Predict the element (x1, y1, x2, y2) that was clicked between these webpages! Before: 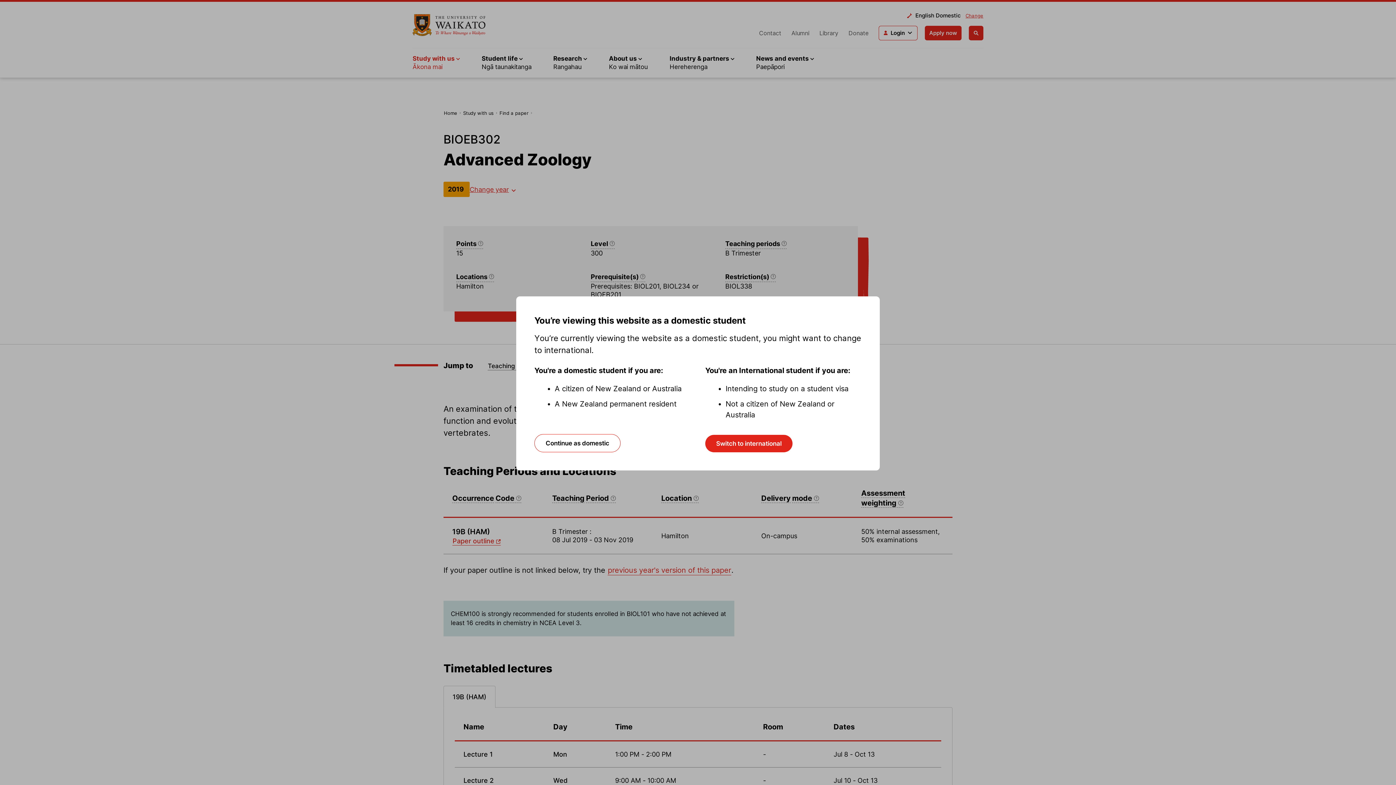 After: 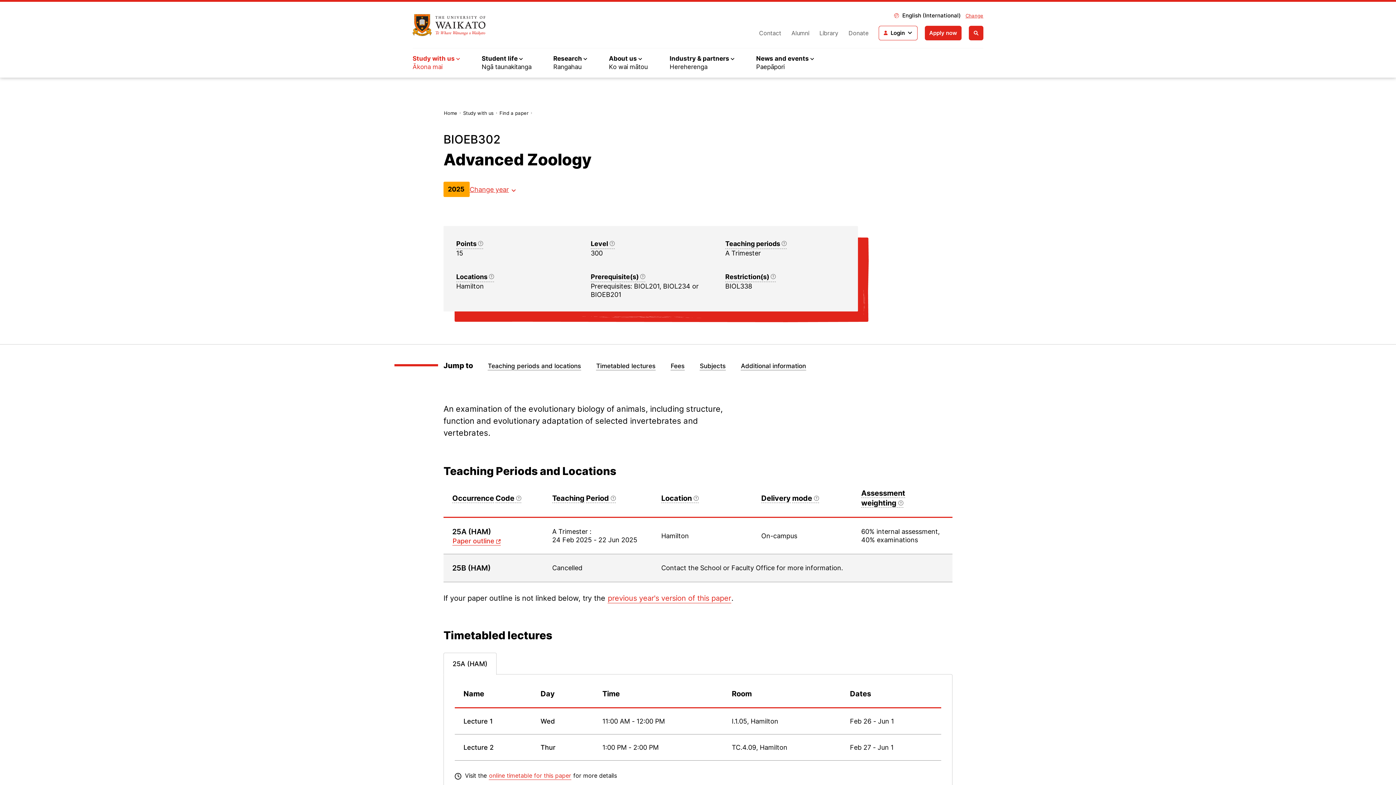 Action: bbox: (705, 435, 792, 452) label: Switch to international